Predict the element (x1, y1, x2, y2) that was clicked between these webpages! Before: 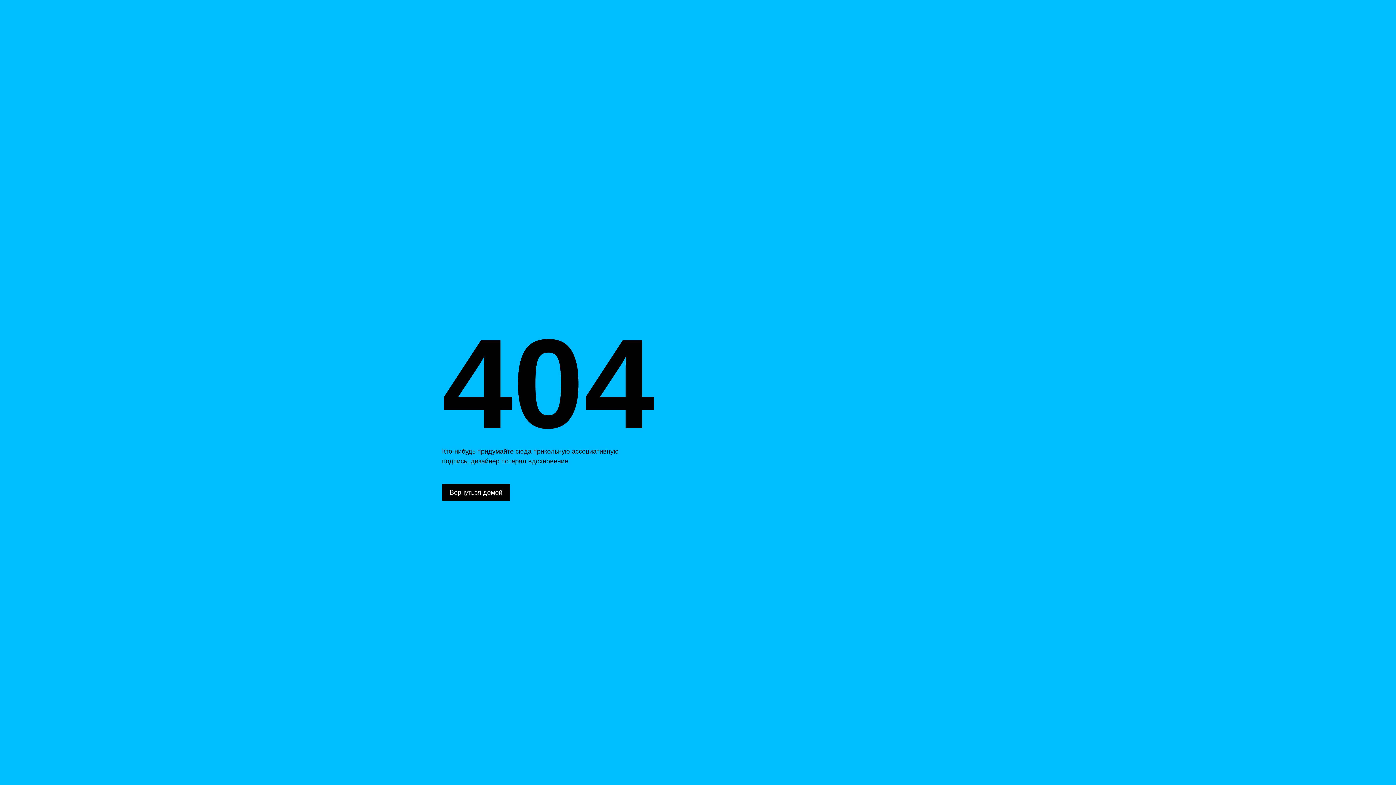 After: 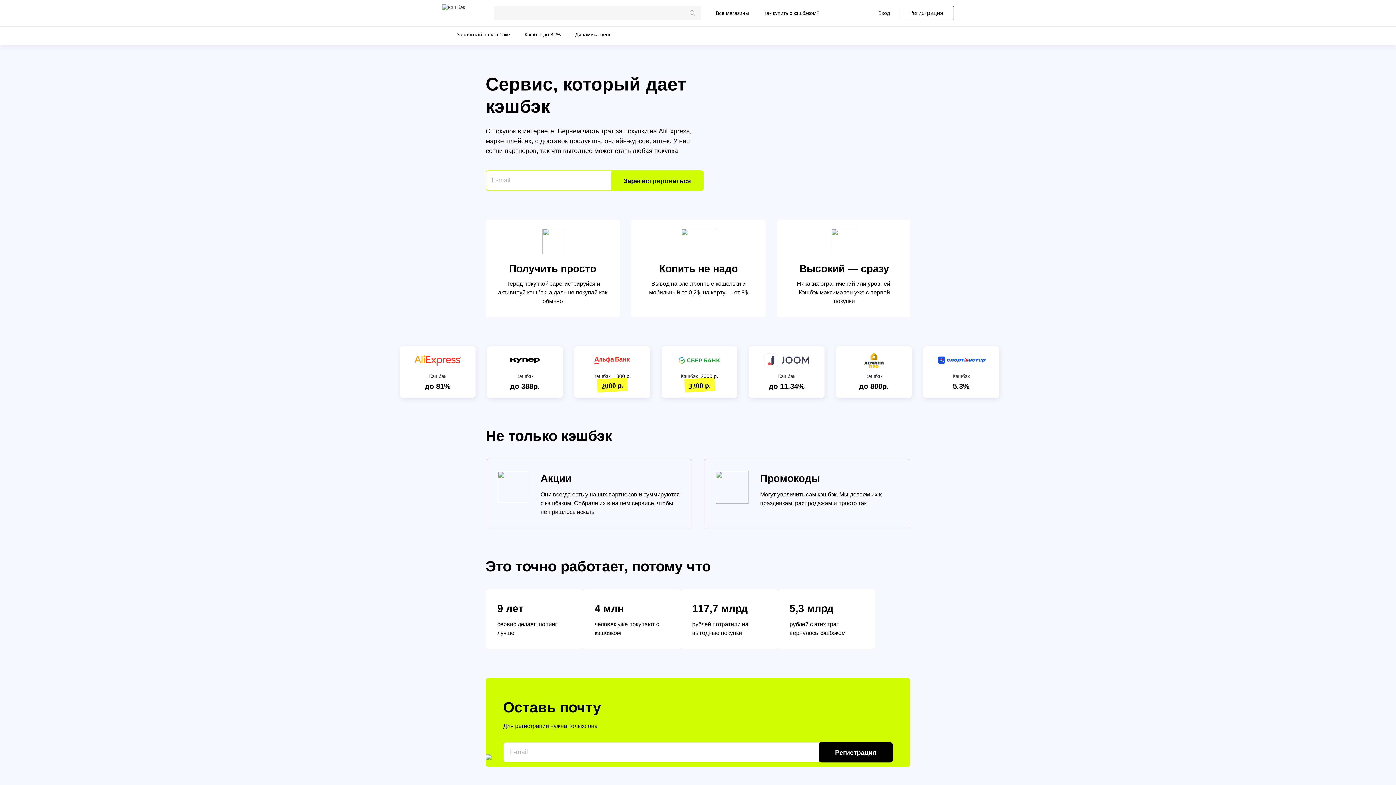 Action: label: Вернуться домой bbox: (442, 484, 510, 501)